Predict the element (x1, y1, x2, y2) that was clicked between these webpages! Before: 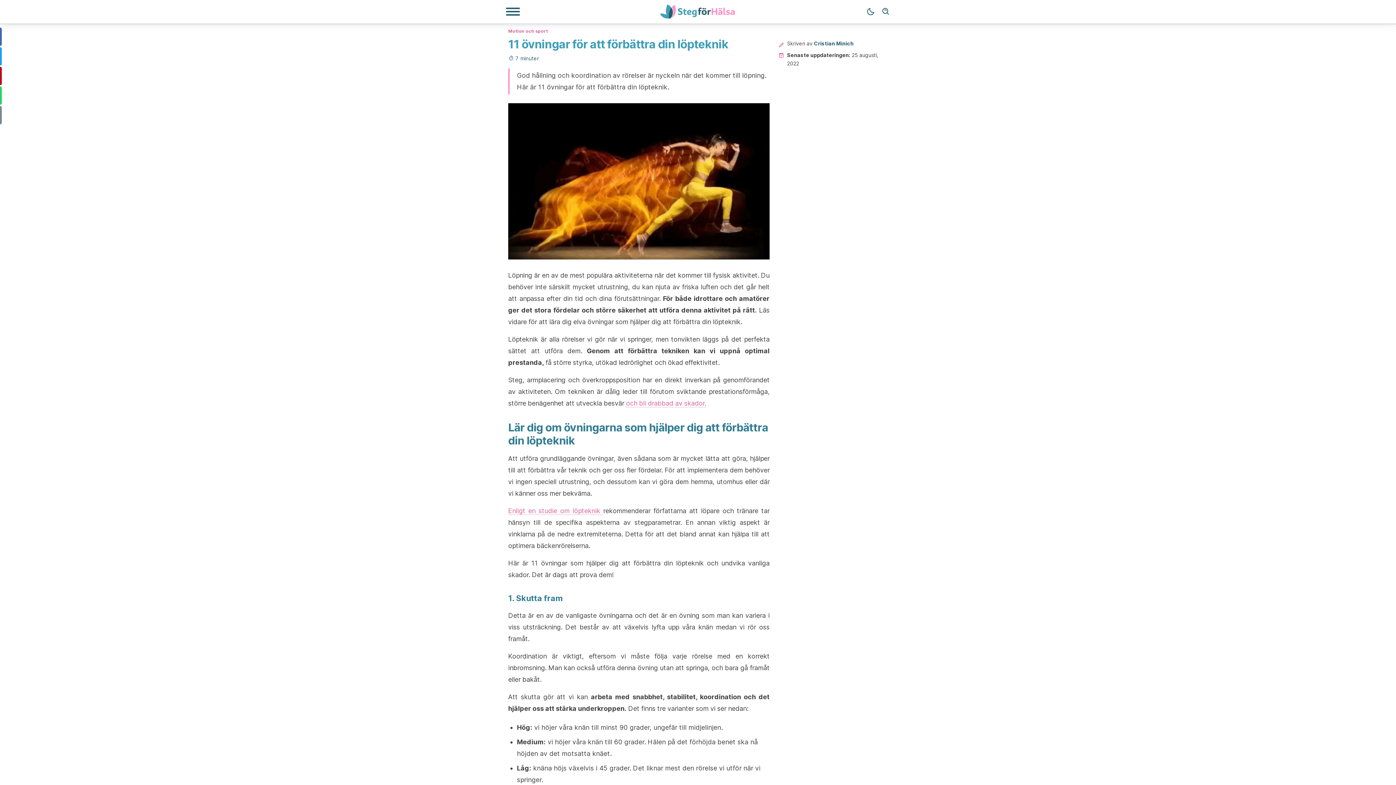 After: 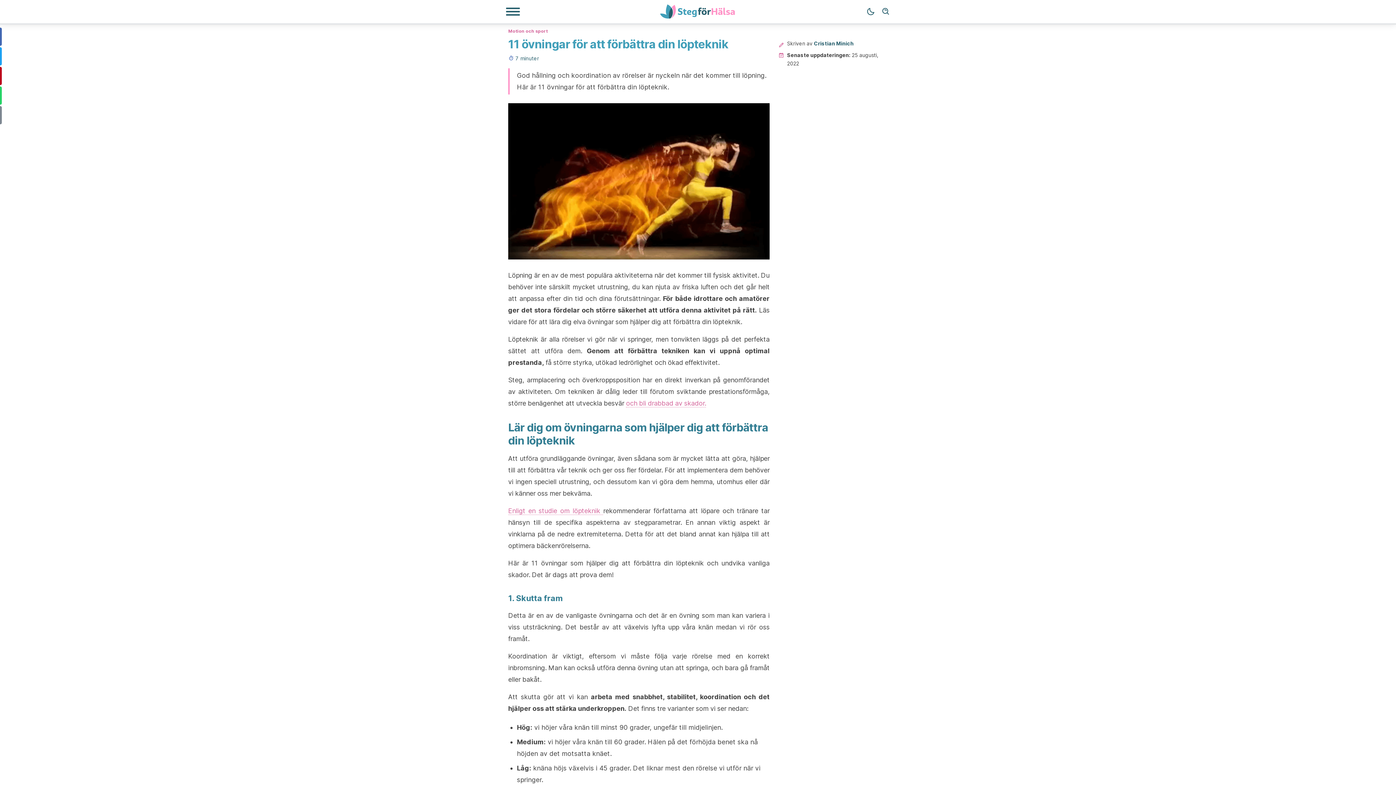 Action: bbox: (626, 399, 706, 407) label: och bli drabbad av skador.